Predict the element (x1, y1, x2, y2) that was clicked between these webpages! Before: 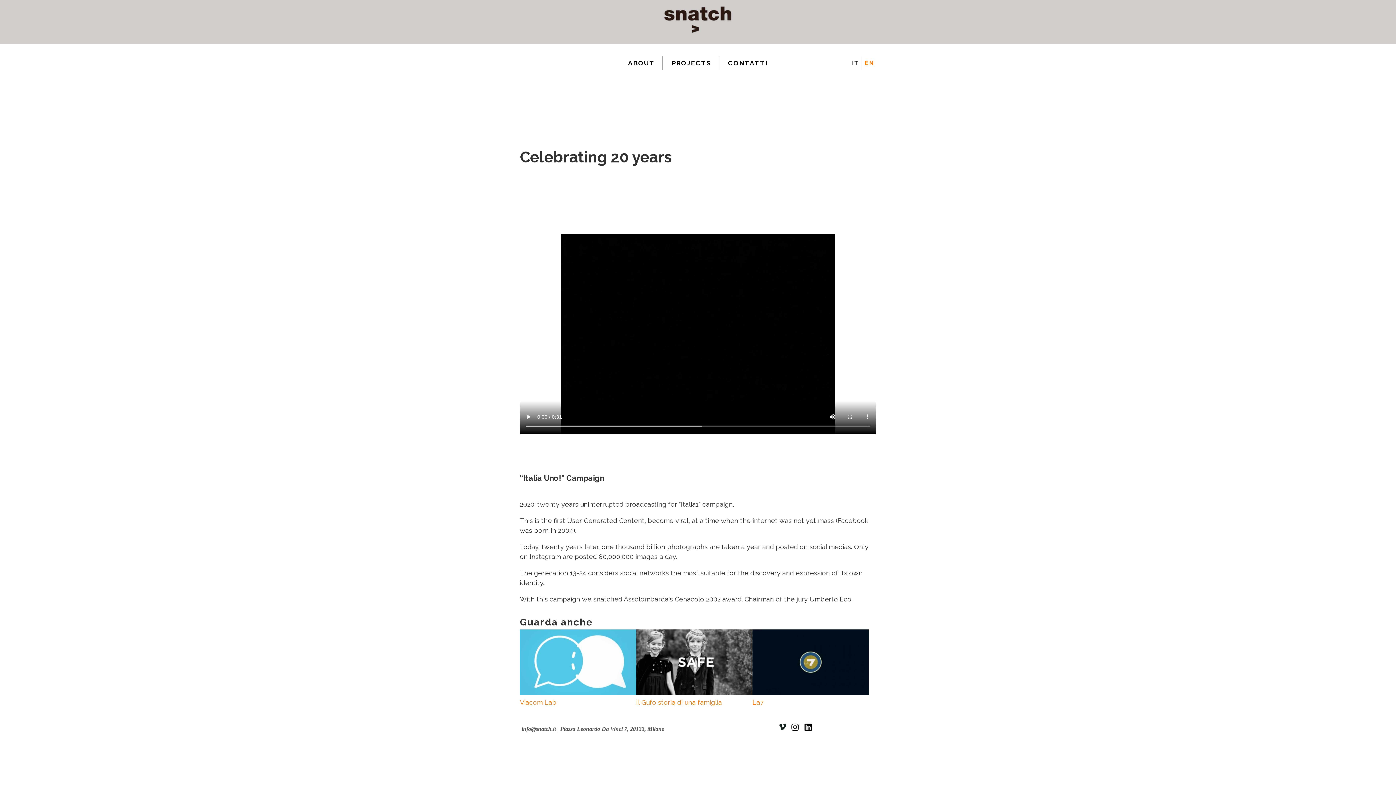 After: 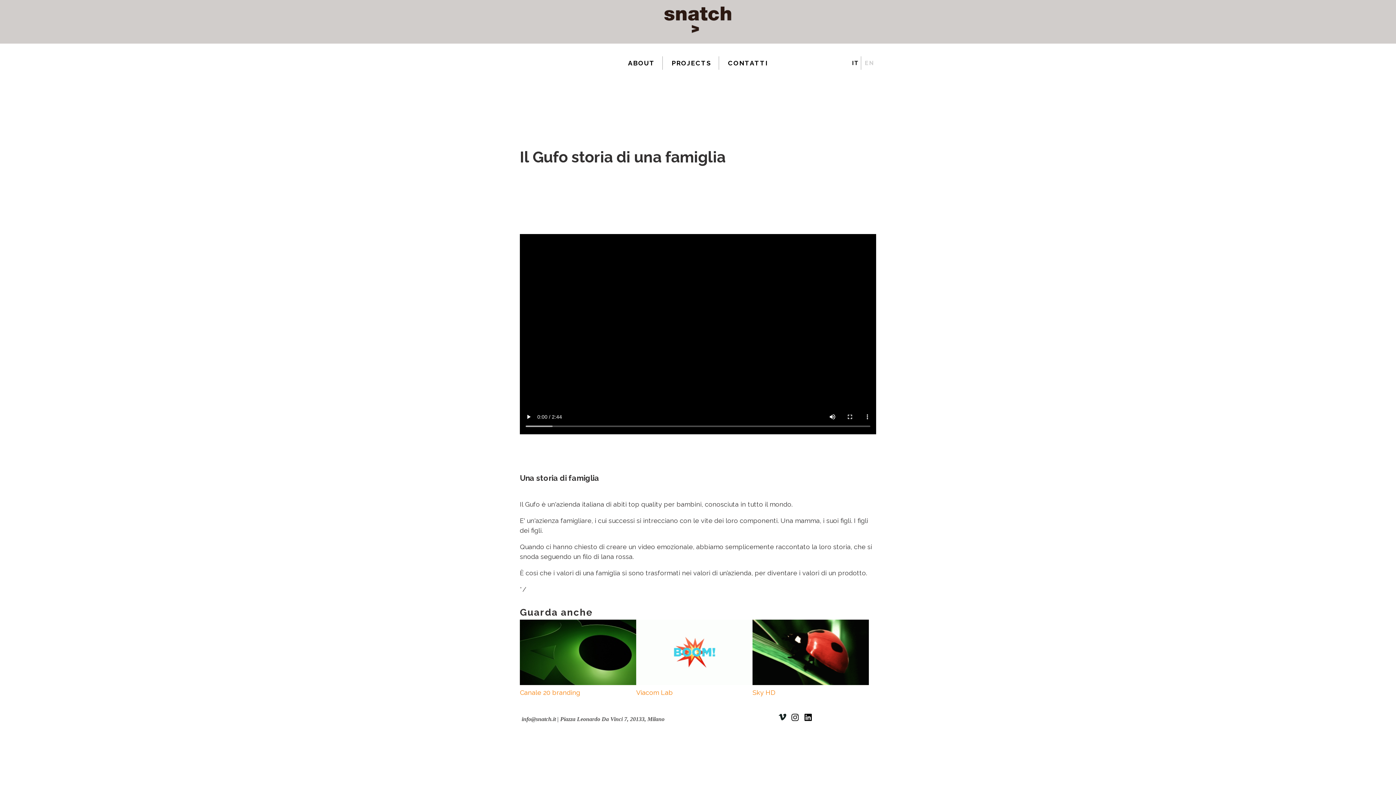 Action: bbox: (636, 689, 752, 696)